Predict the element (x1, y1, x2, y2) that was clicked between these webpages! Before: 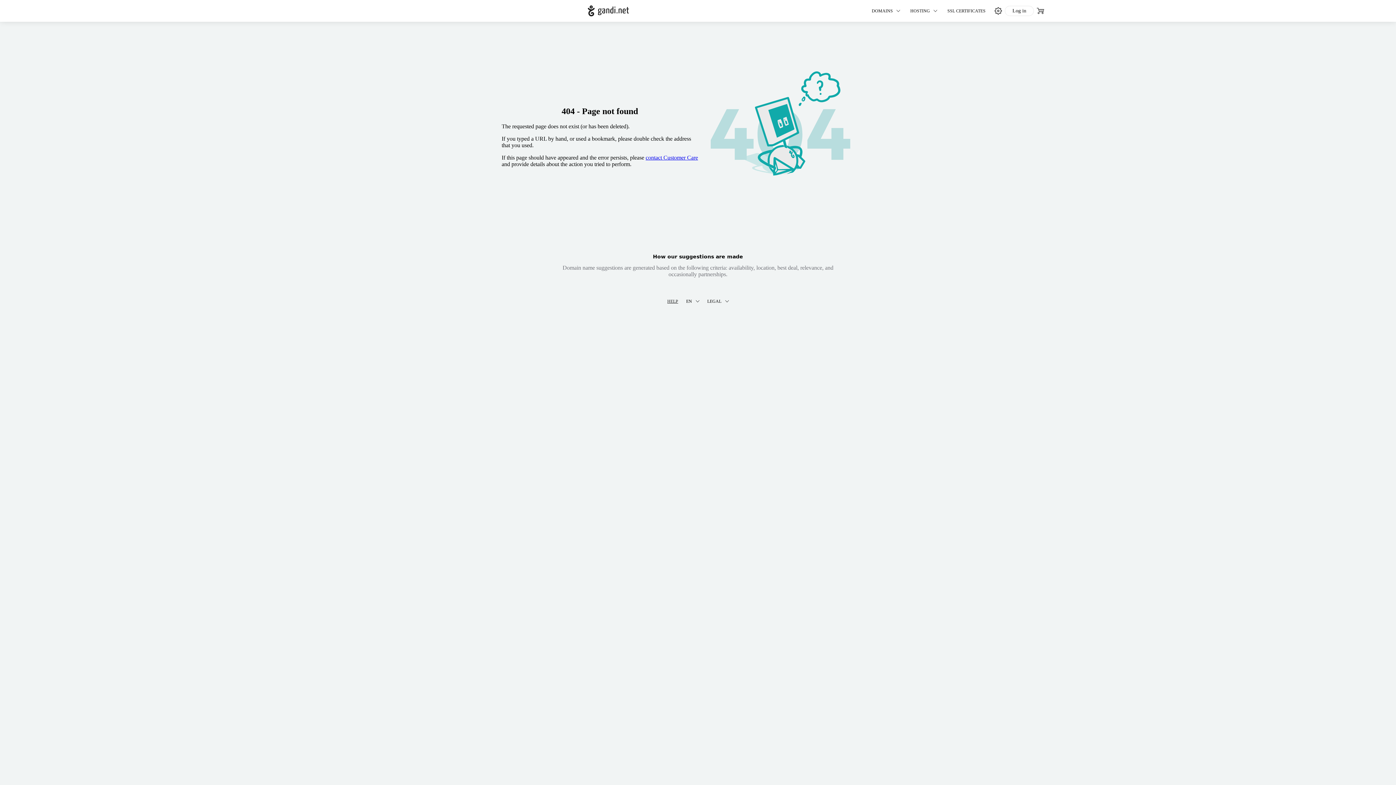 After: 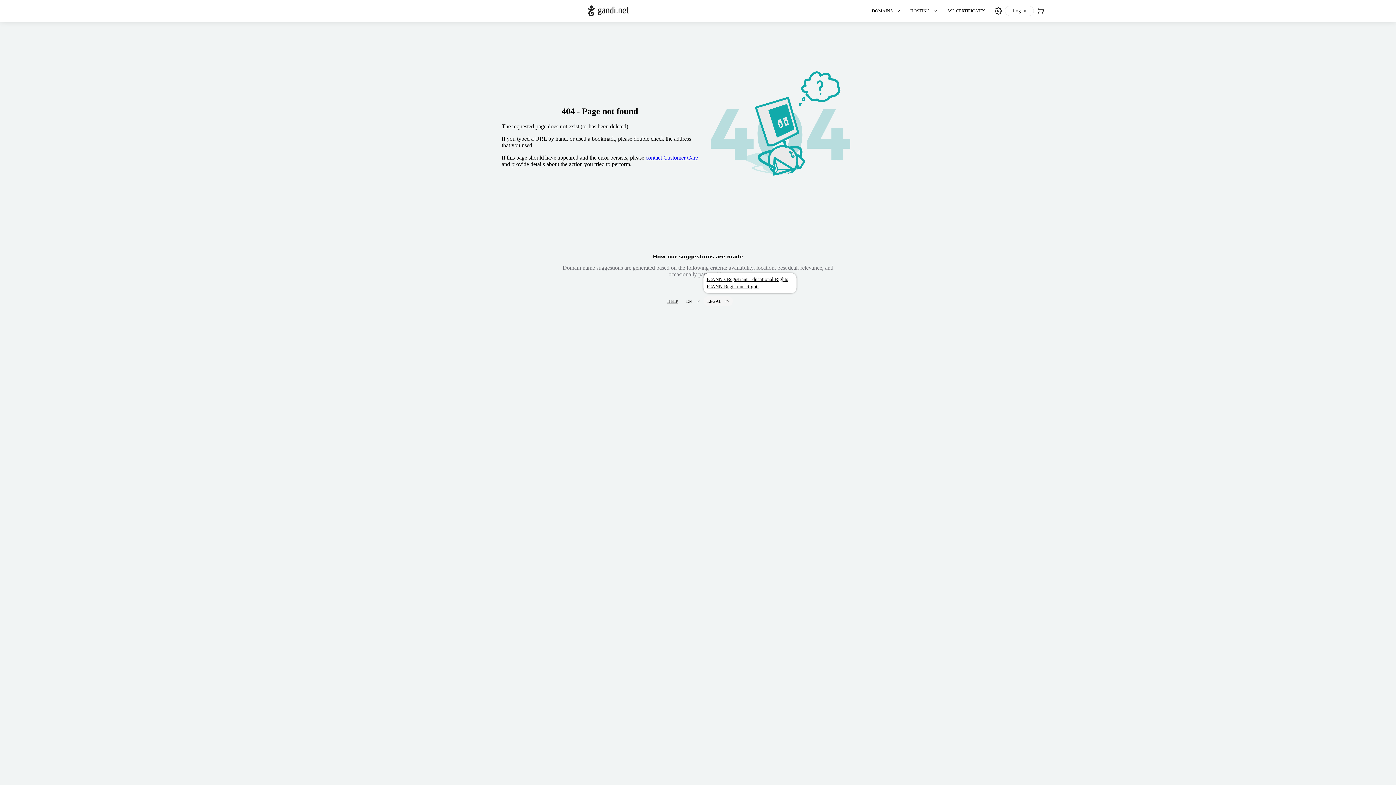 Action: label: LEGAL bbox: (703, 296, 732, 306)